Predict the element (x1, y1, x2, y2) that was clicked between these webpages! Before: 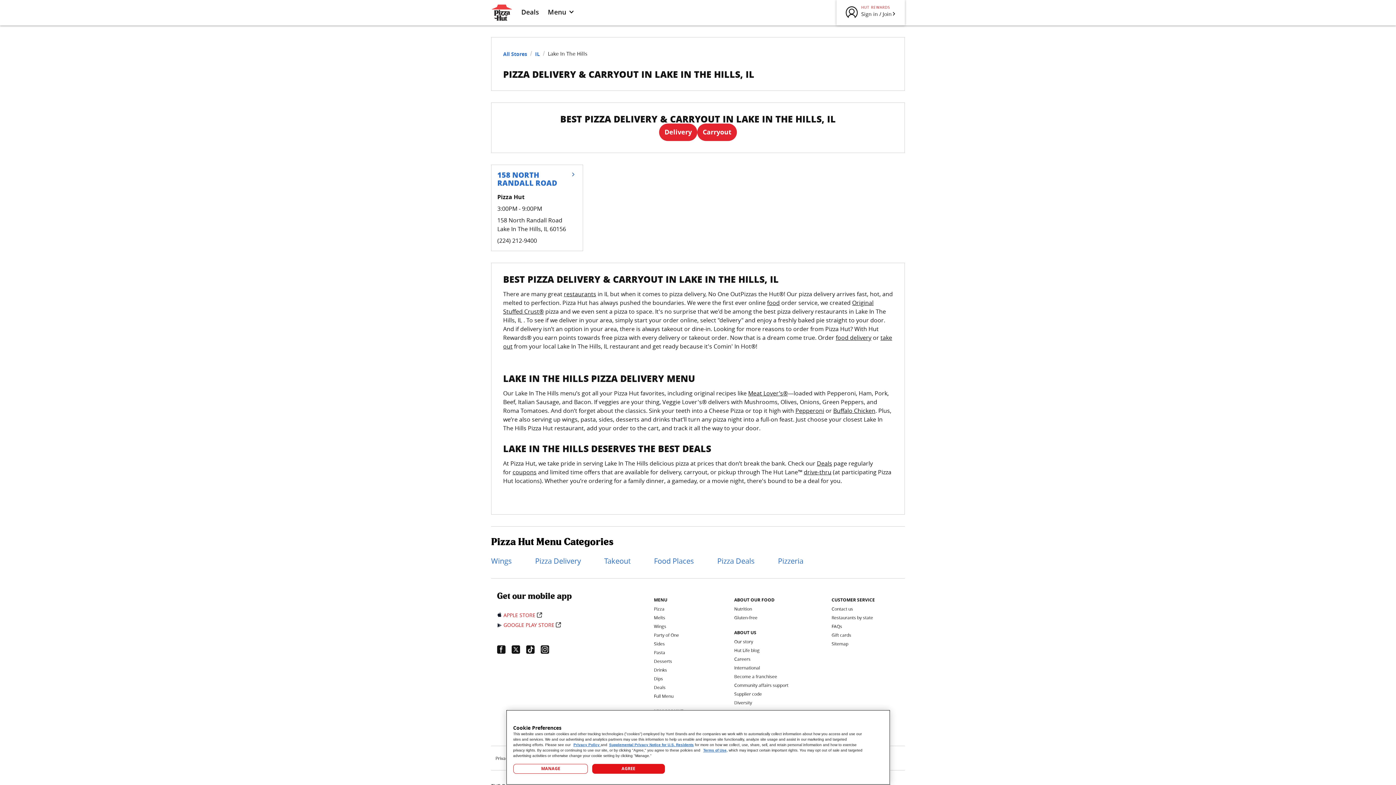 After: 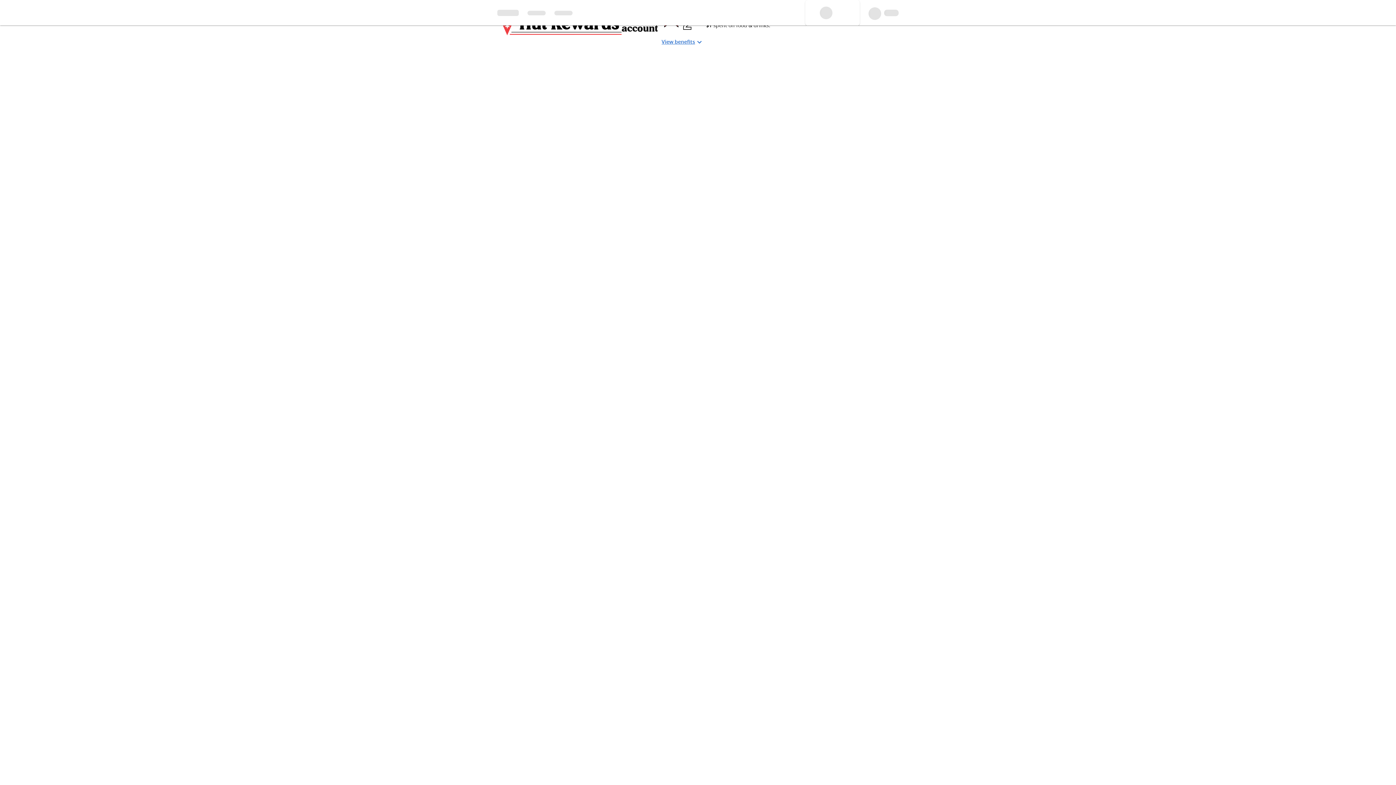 Action: bbox: (861, 10, 896, 20) label: Sign in / Join